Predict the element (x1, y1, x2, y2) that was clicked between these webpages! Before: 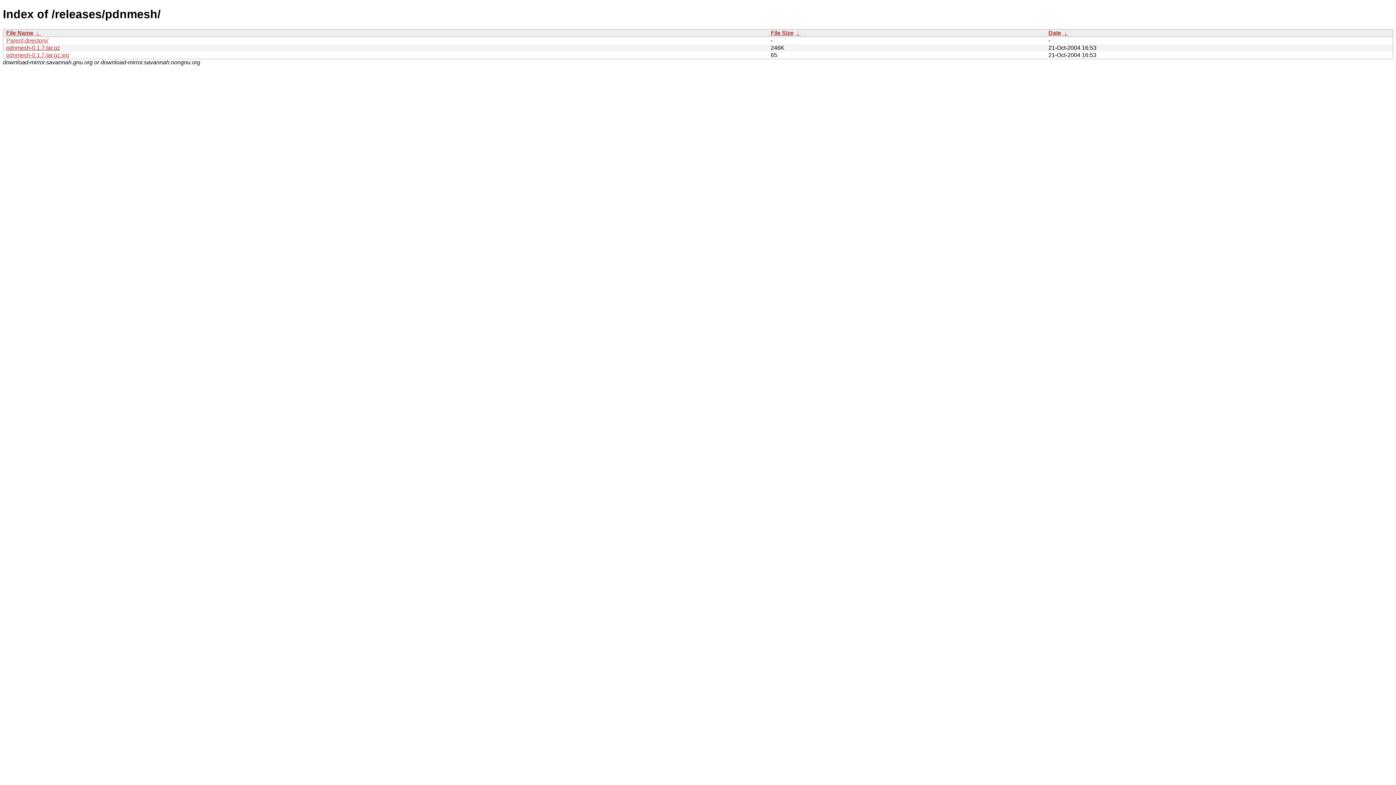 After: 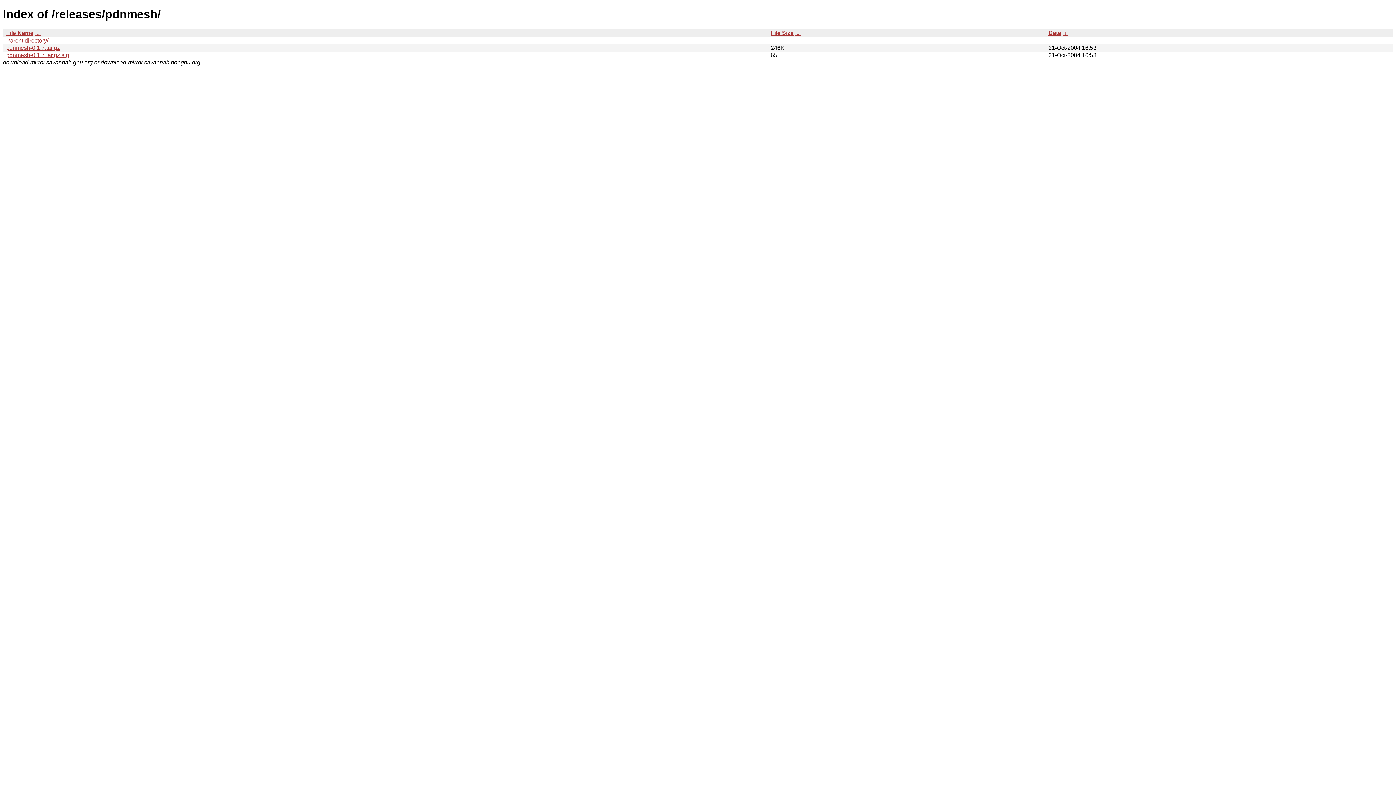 Action: label: Date bbox: (1048, 29, 1061, 35)